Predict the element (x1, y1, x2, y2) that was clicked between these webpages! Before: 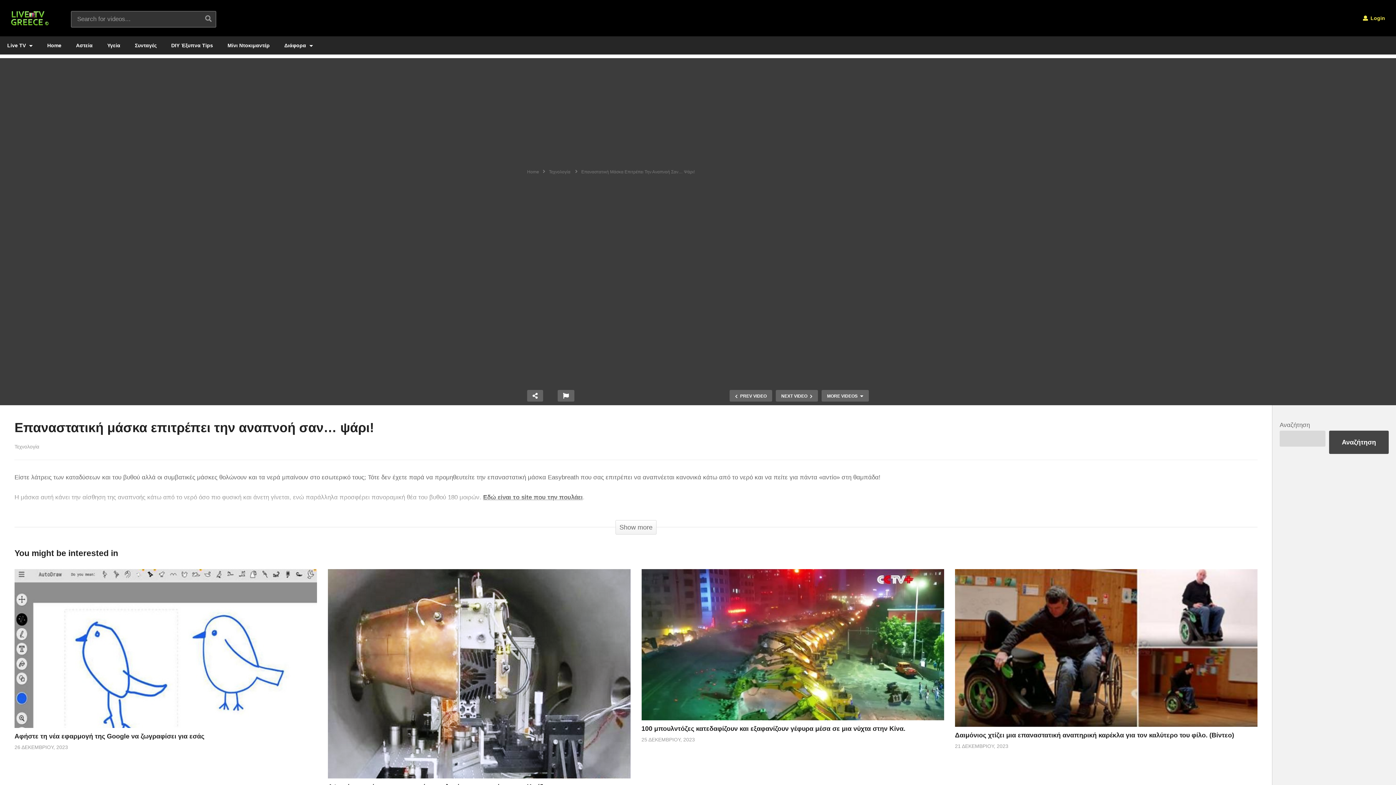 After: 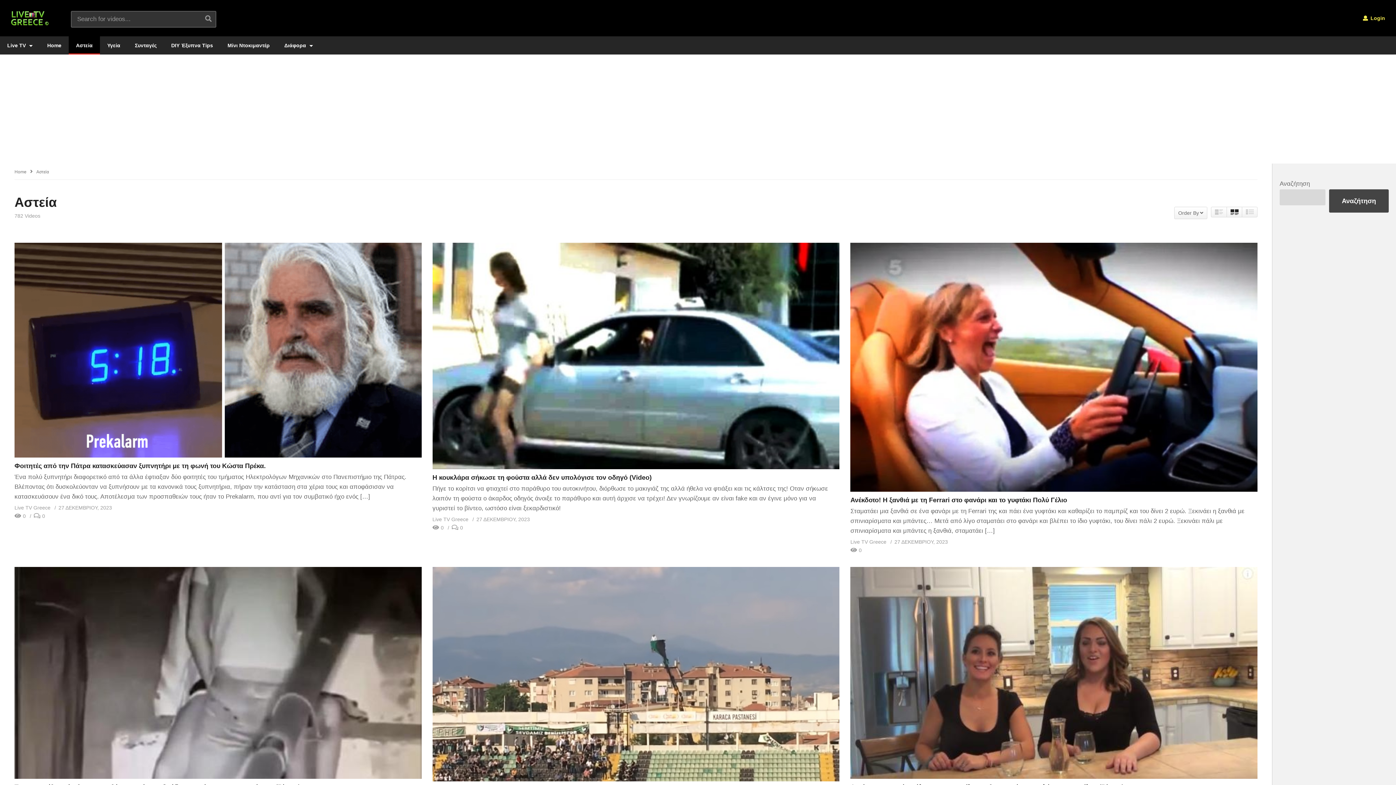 Action: label: Αστεία bbox: (68, 36, 100, 54)